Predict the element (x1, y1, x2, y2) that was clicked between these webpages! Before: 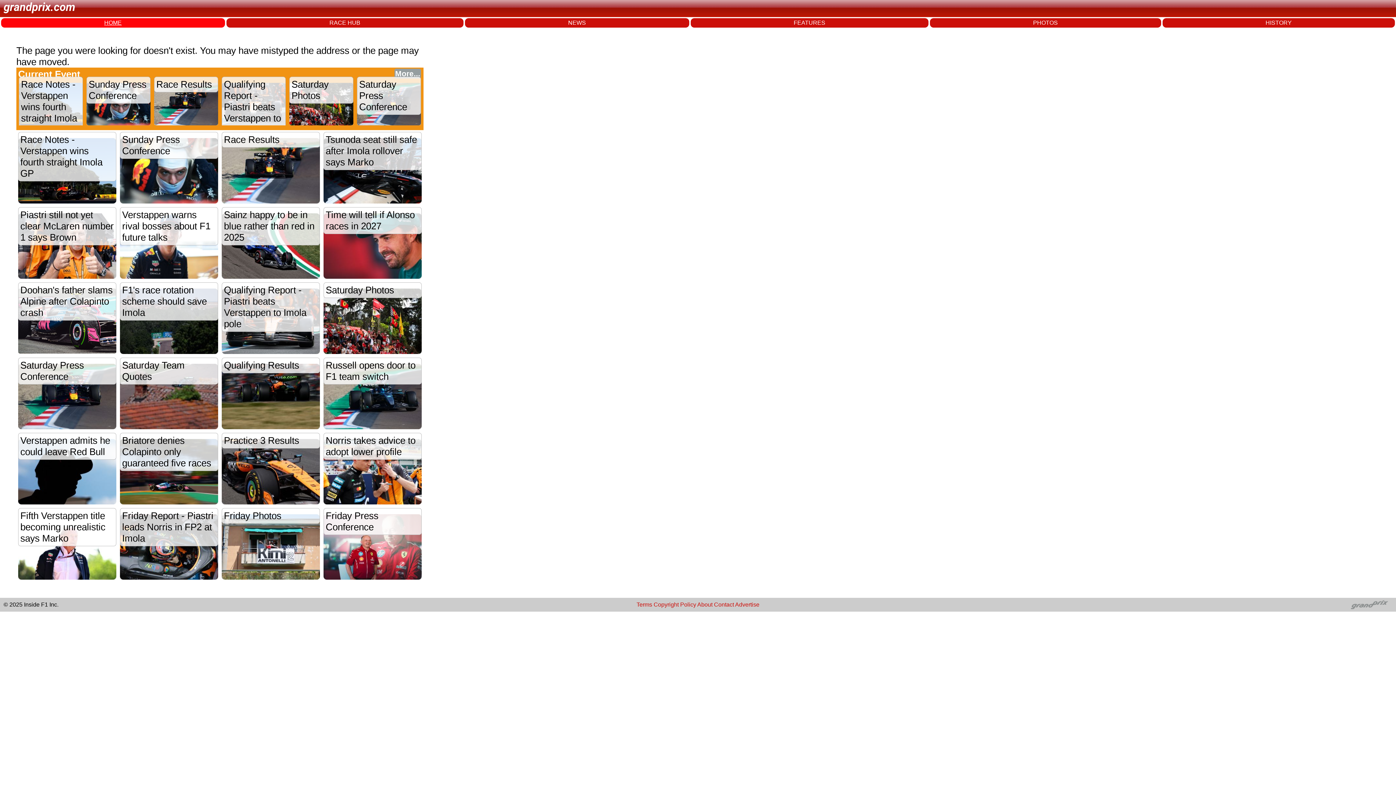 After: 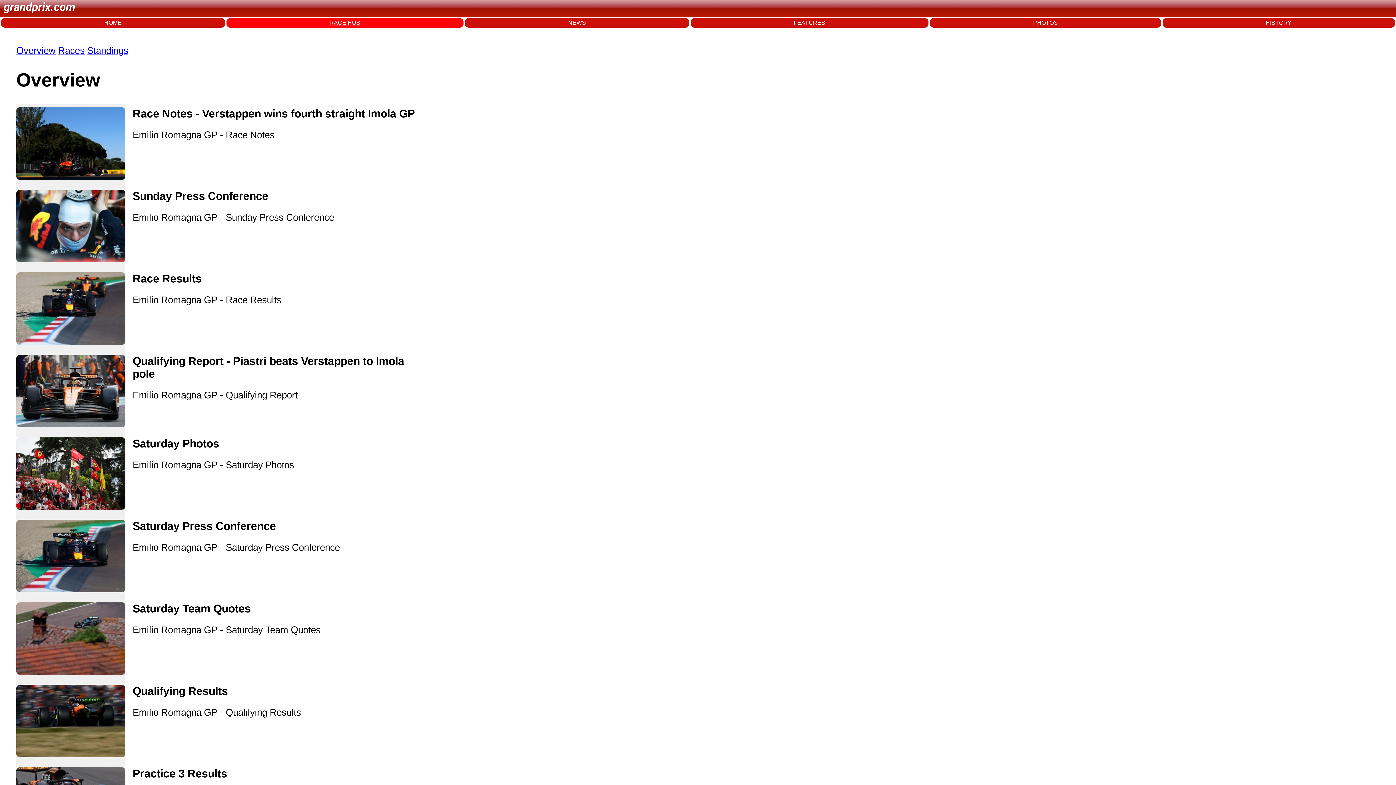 Action: bbox: (226, 18, 463, 27) label: RACE HUB